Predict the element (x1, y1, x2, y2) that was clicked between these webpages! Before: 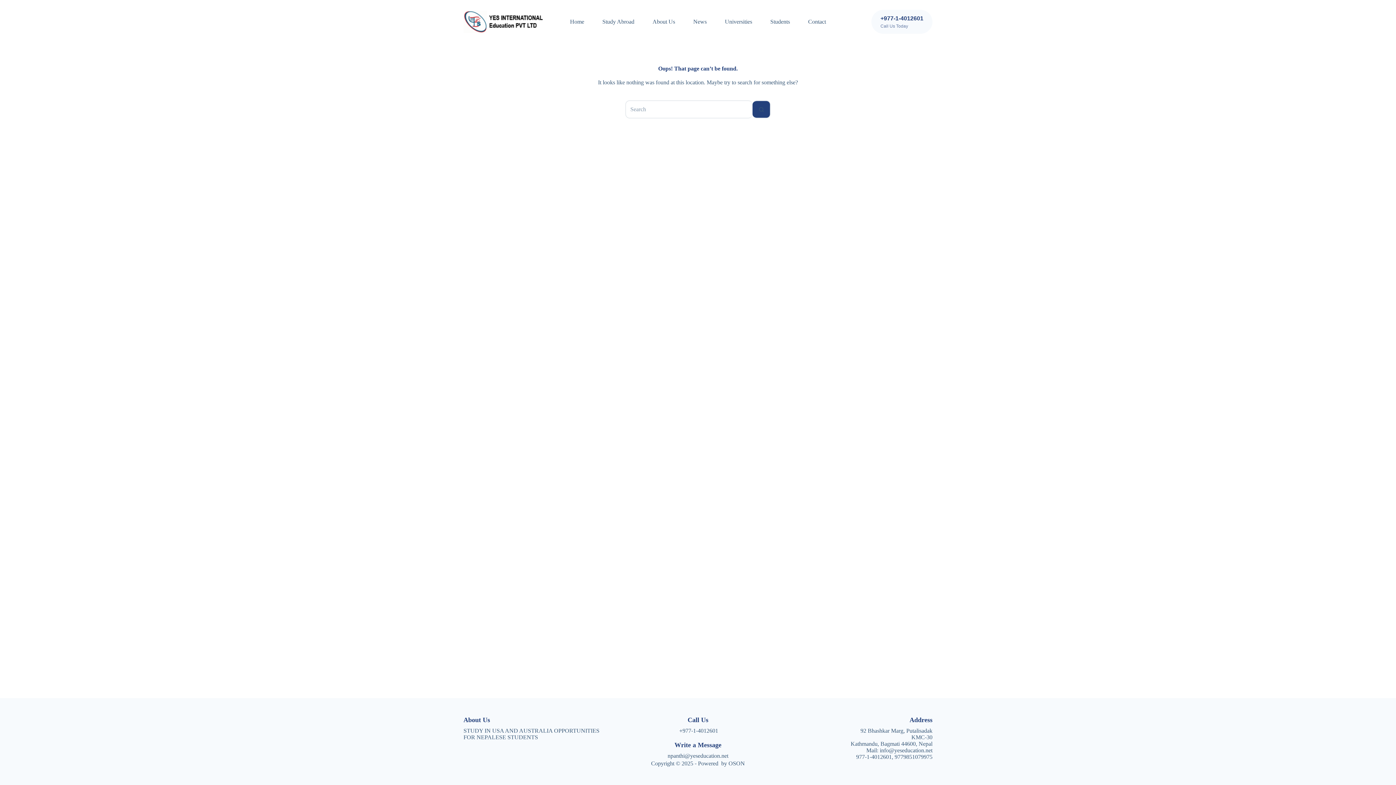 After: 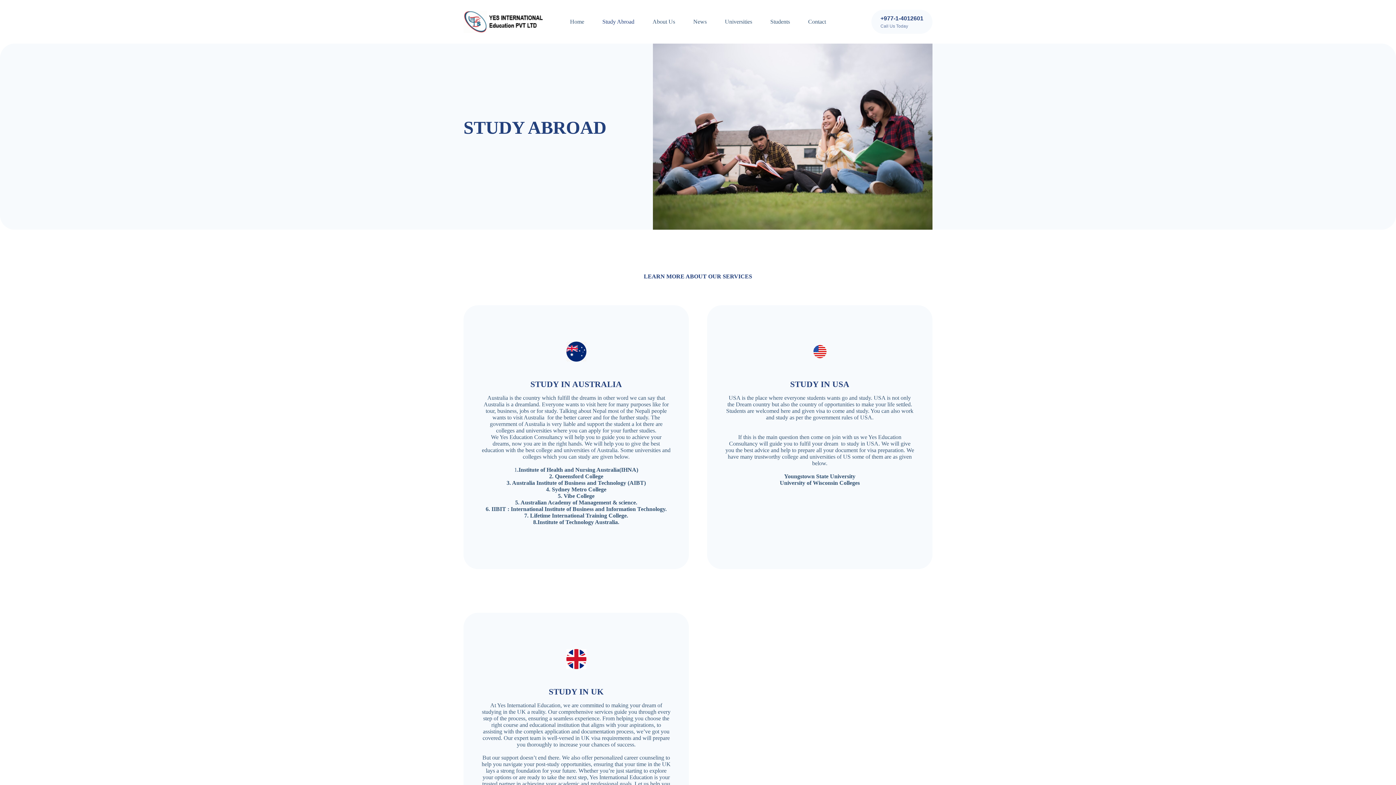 Action: label: Study Abroad bbox: (593, 0, 643, 43)